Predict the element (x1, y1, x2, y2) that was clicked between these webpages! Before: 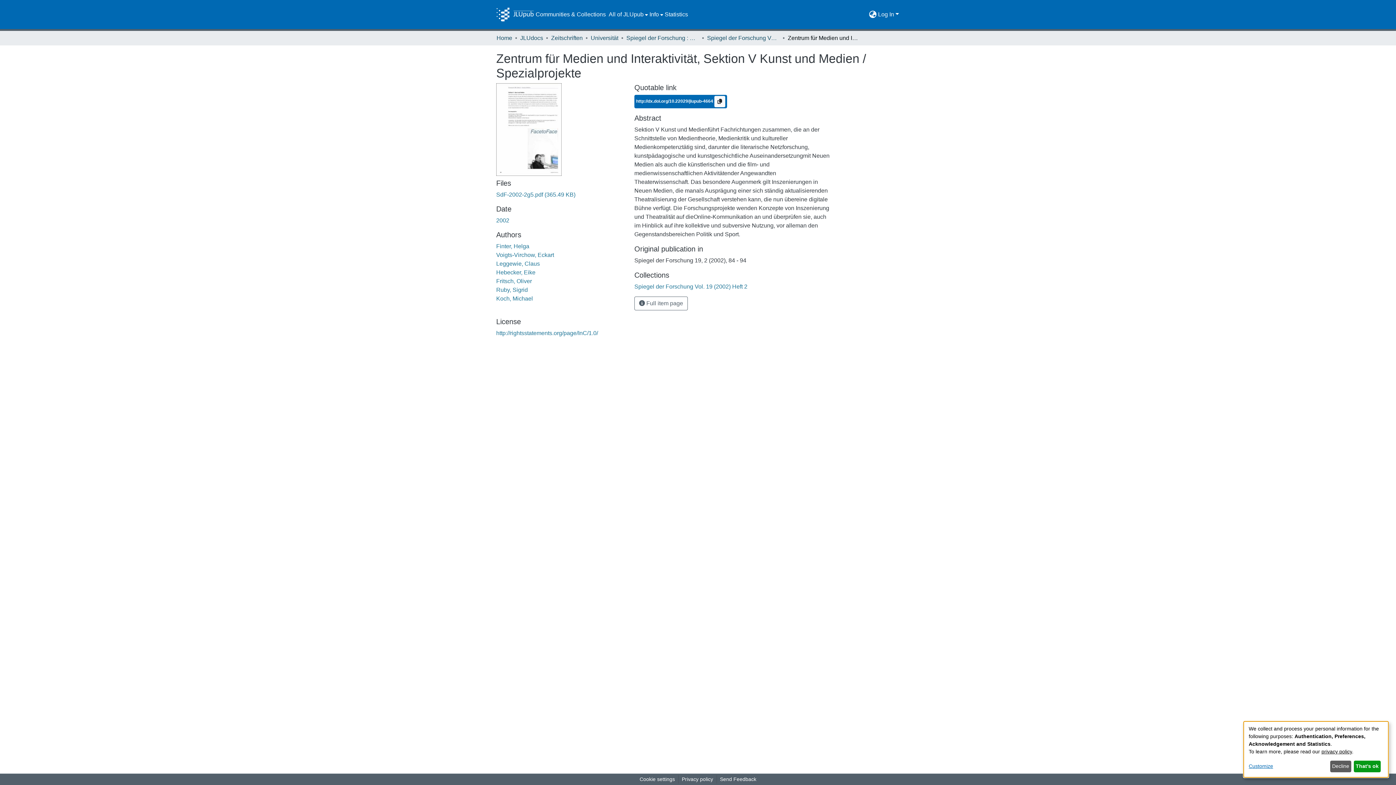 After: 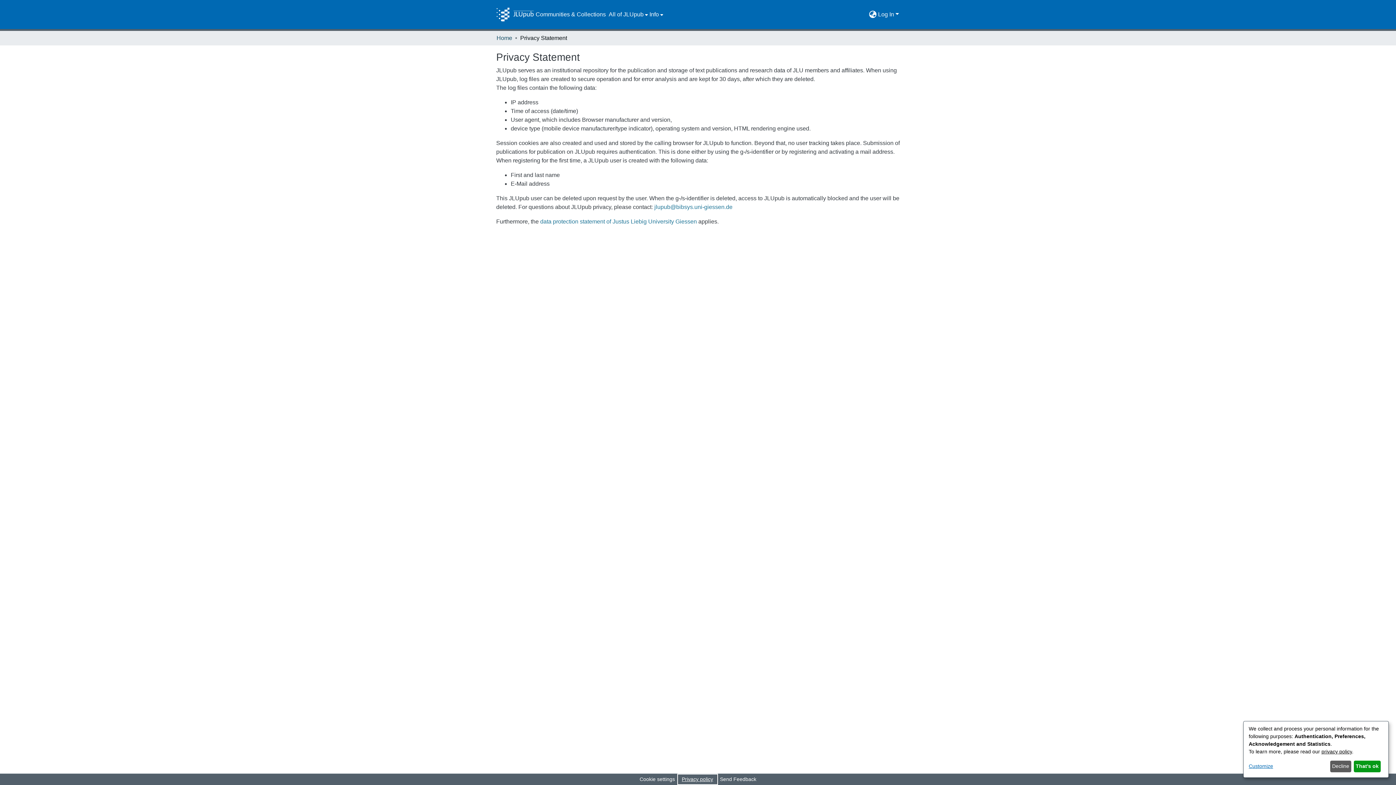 Action: label: Privacy policy bbox: (700, 775, 738, 784)